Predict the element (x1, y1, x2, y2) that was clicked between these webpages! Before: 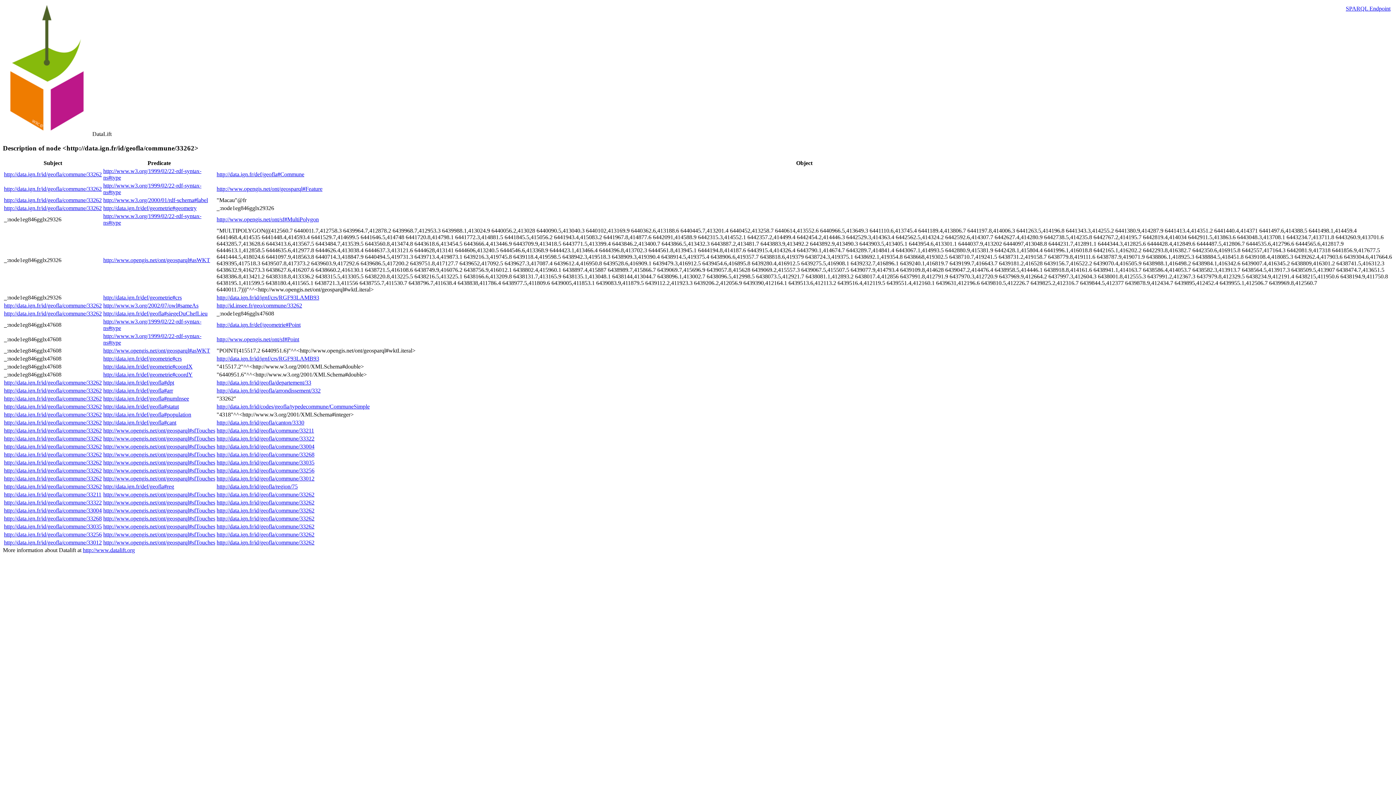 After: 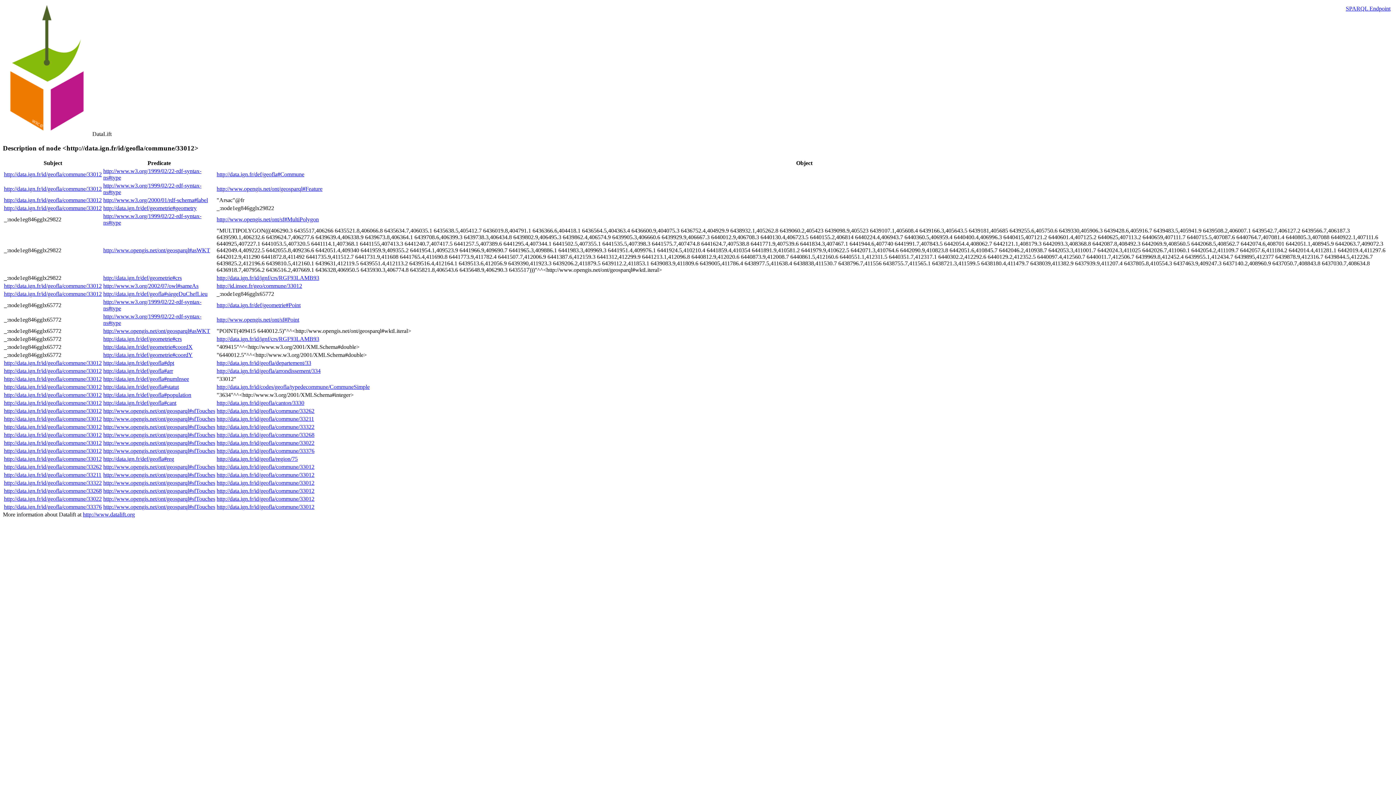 Action: label: http://data.ign.fr/id/geofla/commune/33012 bbox: (4, 539, 101, 545)